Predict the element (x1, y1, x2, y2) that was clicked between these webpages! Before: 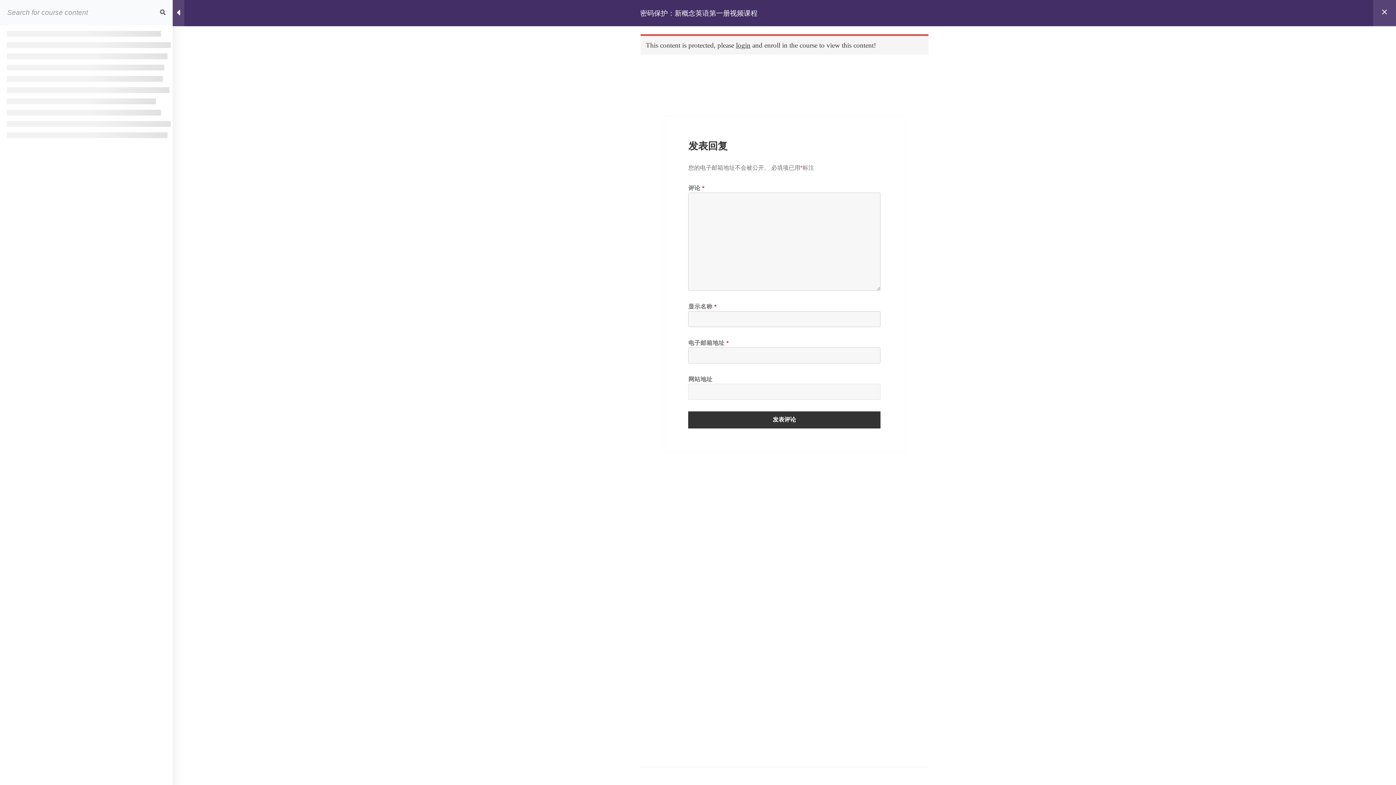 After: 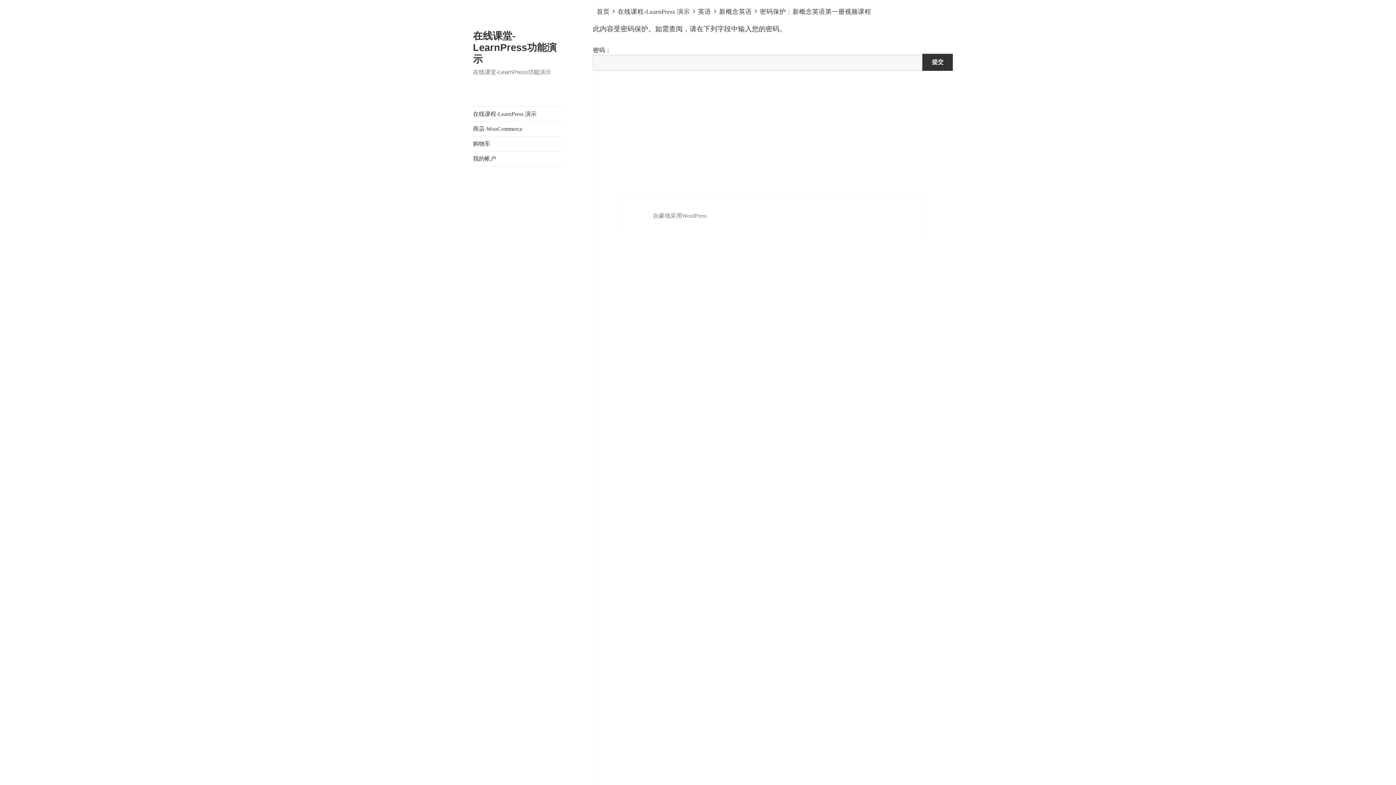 Action: bbox: (1373, 0, 1396, 26)